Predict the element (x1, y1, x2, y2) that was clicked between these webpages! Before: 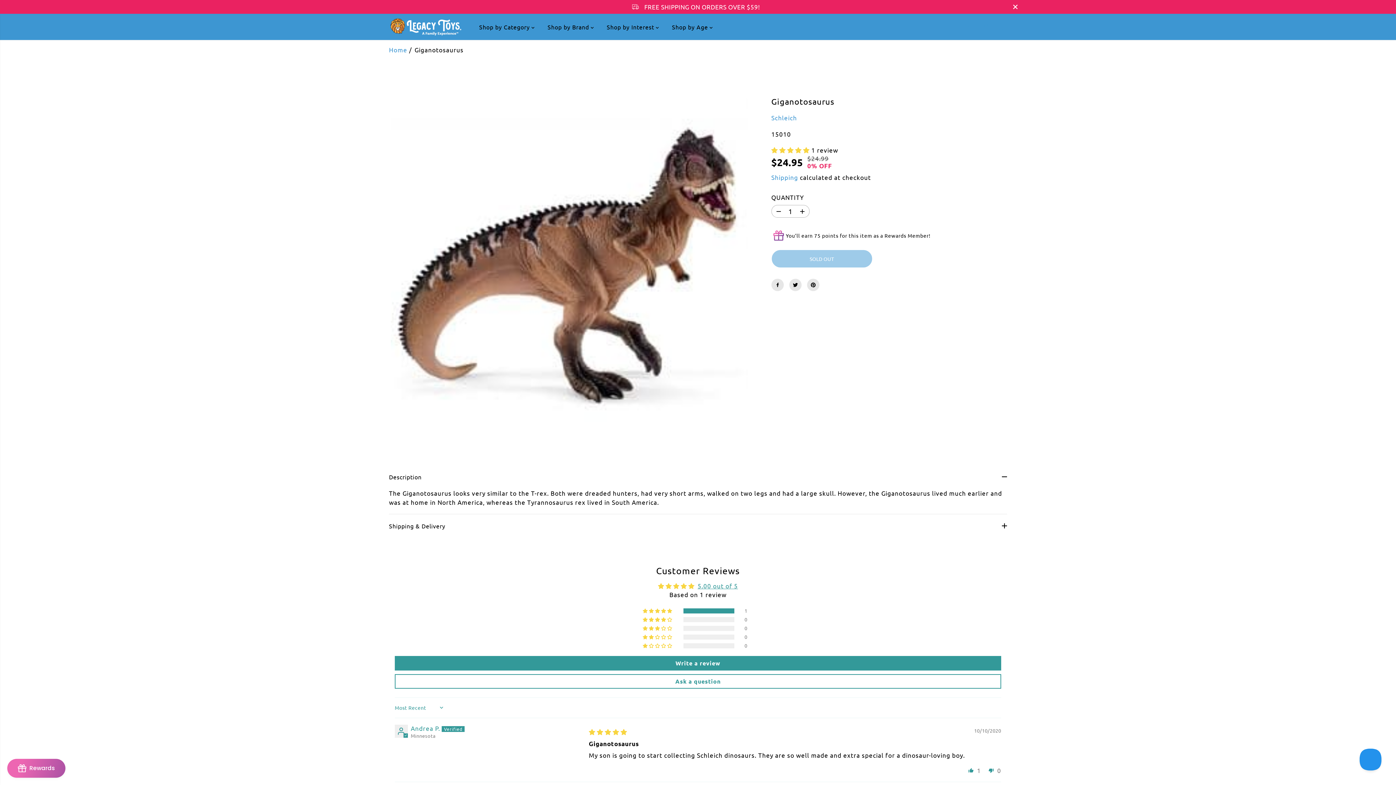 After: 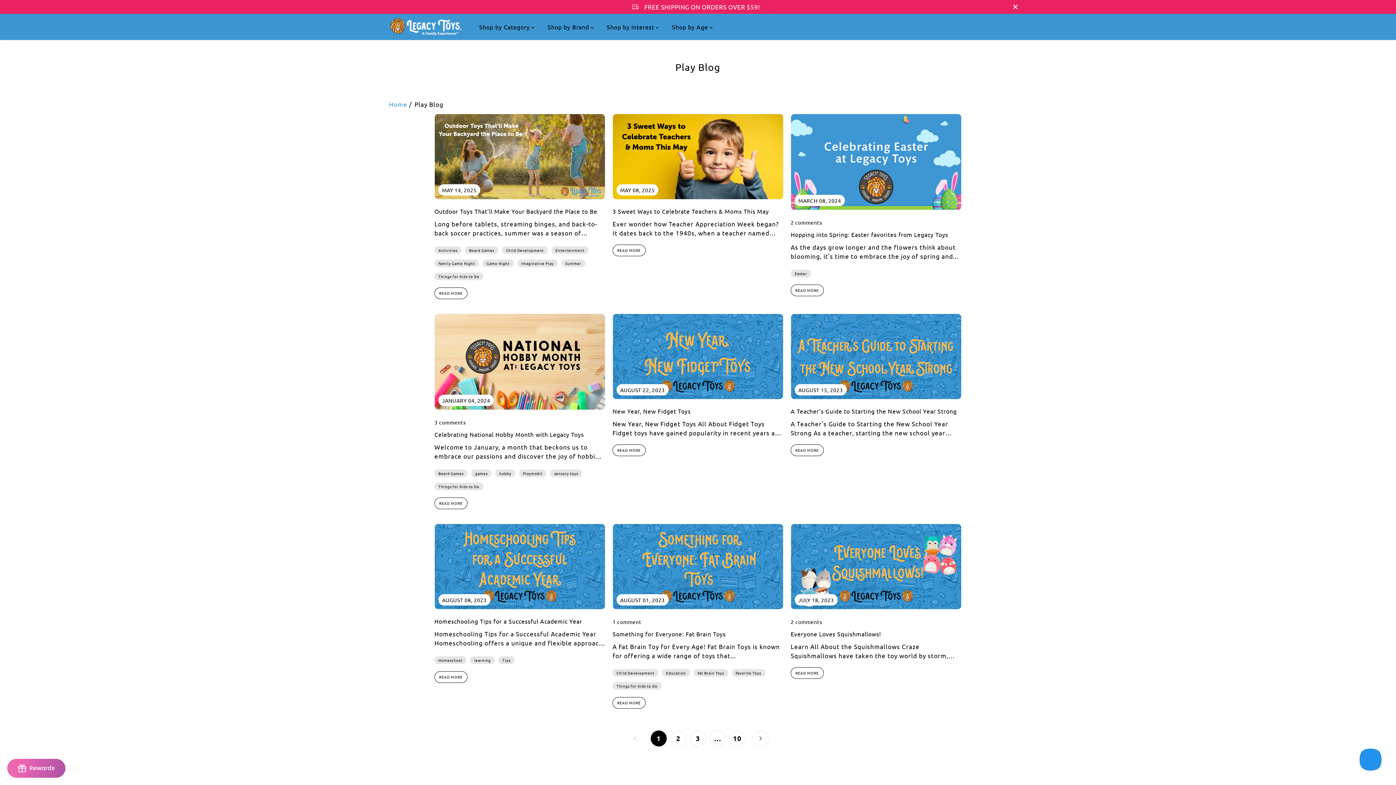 Action: label: Play Blog bbox: (721, 13, 757, 40)